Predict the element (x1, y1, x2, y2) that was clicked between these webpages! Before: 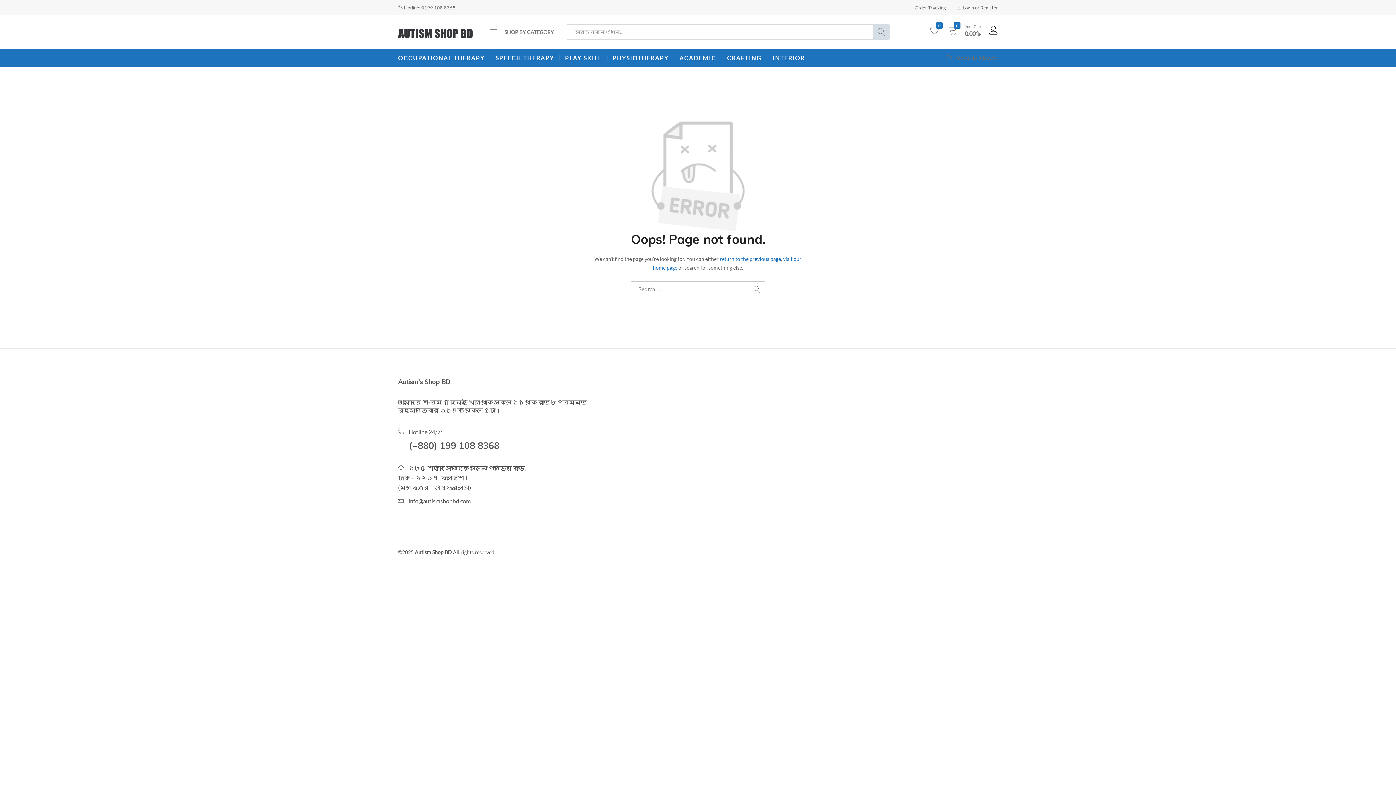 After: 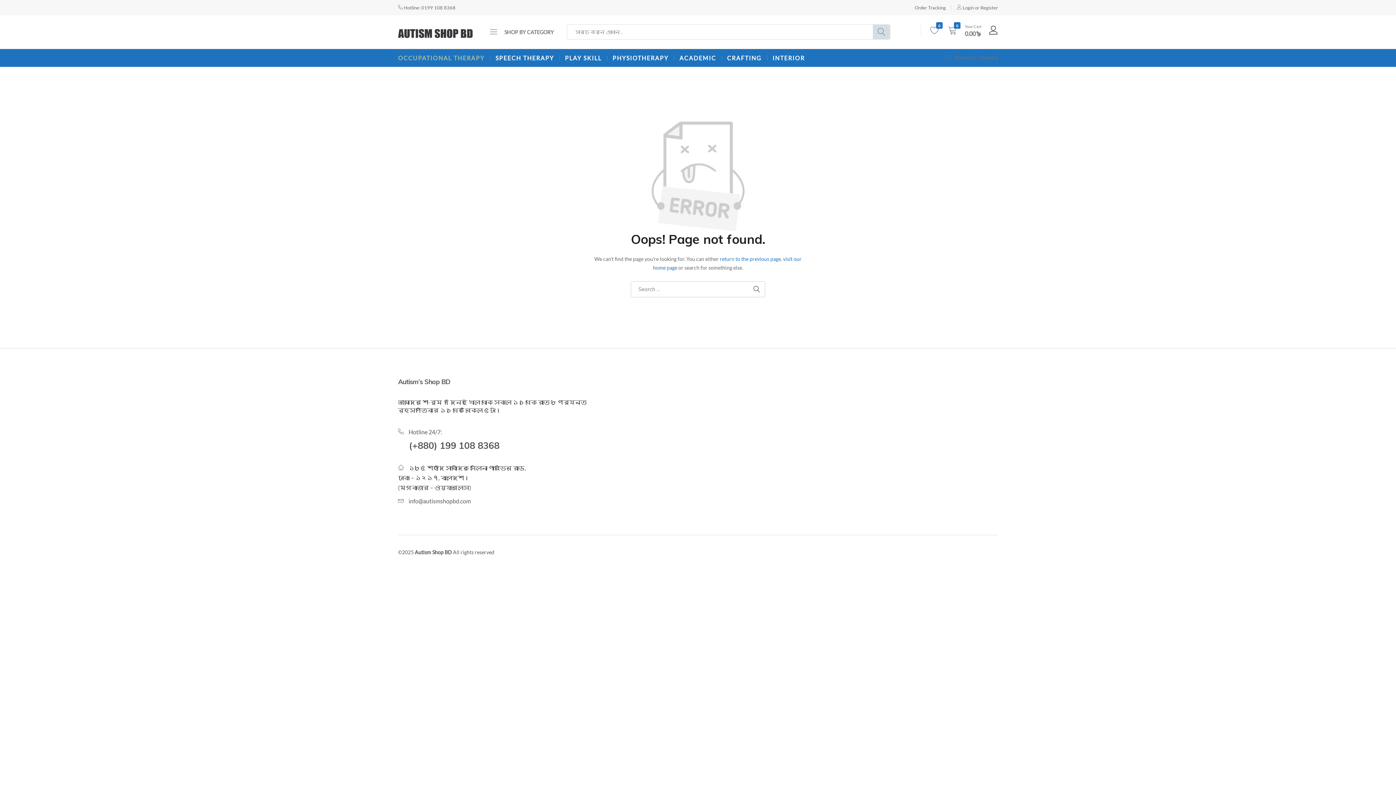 Action: bbox: (398, 48, 490, 66) label: OCCUPATIONAL THERAPY